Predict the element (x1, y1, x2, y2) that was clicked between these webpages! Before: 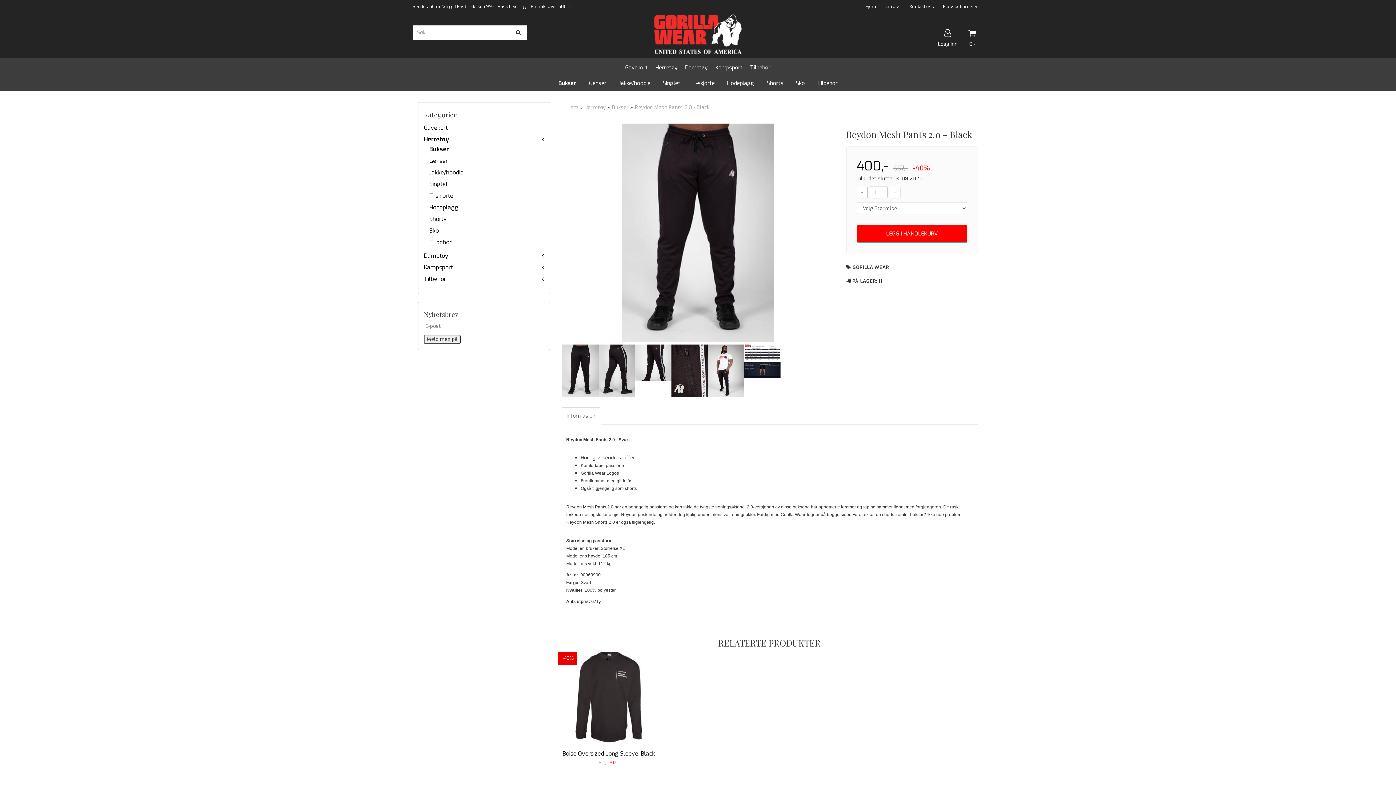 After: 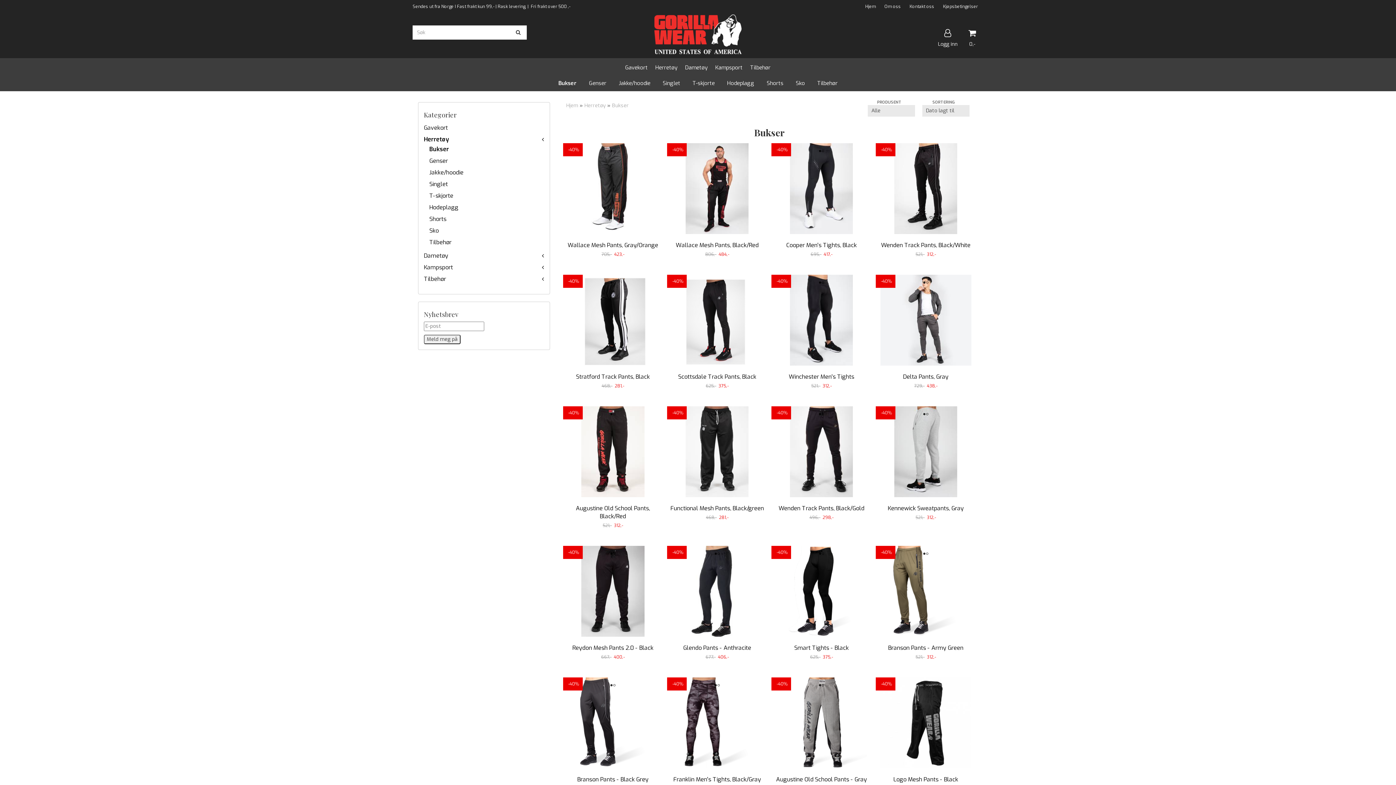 Action: label: Bukser bbox: (429, 145, 449, 153)